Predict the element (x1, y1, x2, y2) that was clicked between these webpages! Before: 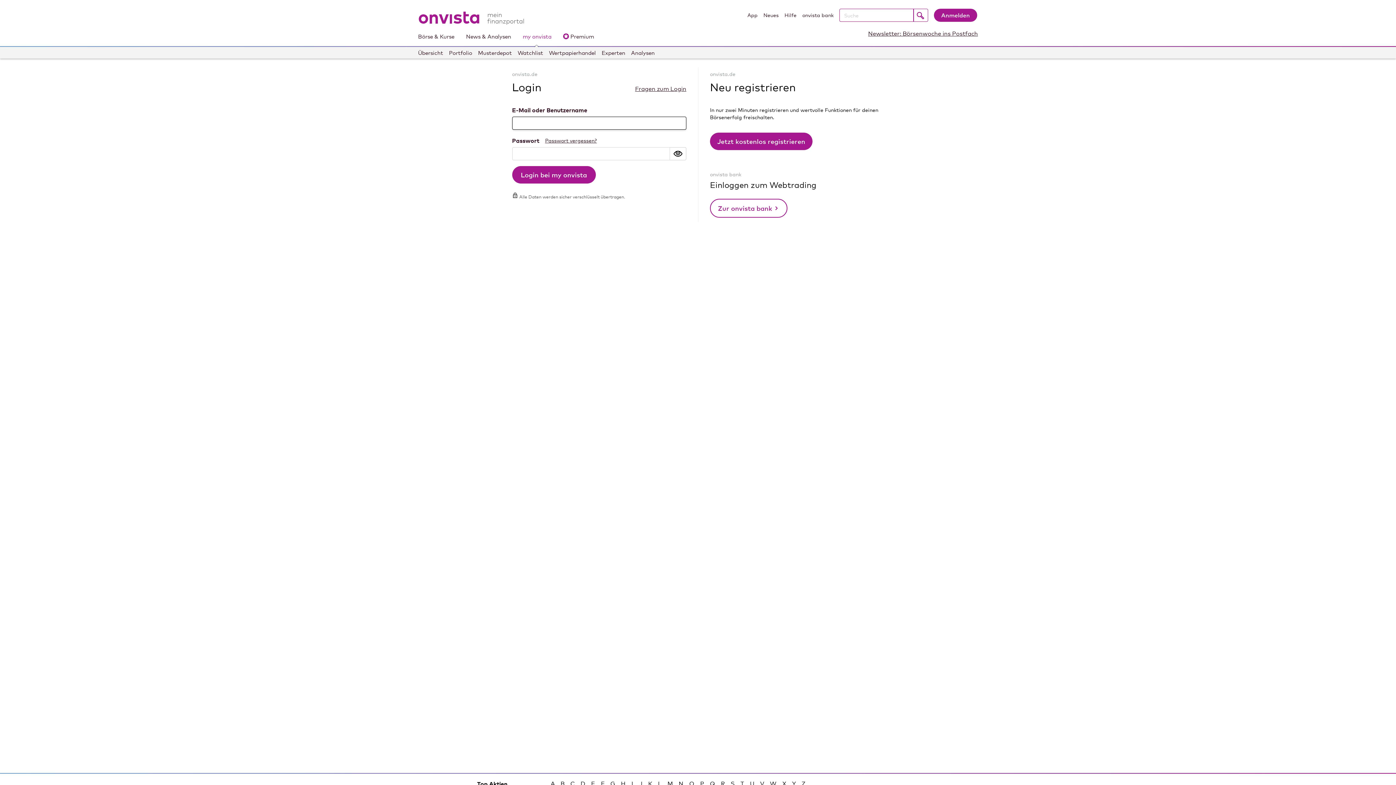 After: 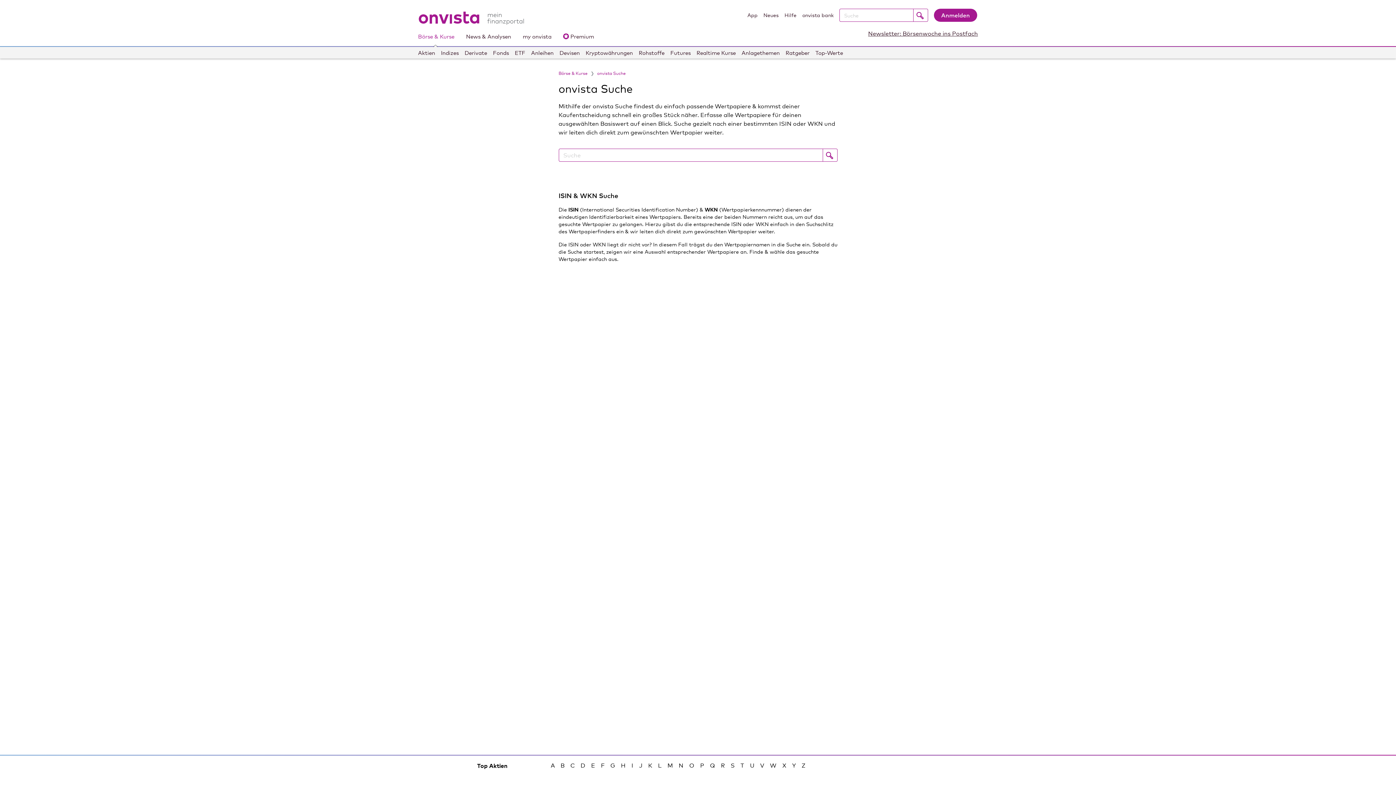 Action: label: Suchen bbox: (913, 8, 928, 21)